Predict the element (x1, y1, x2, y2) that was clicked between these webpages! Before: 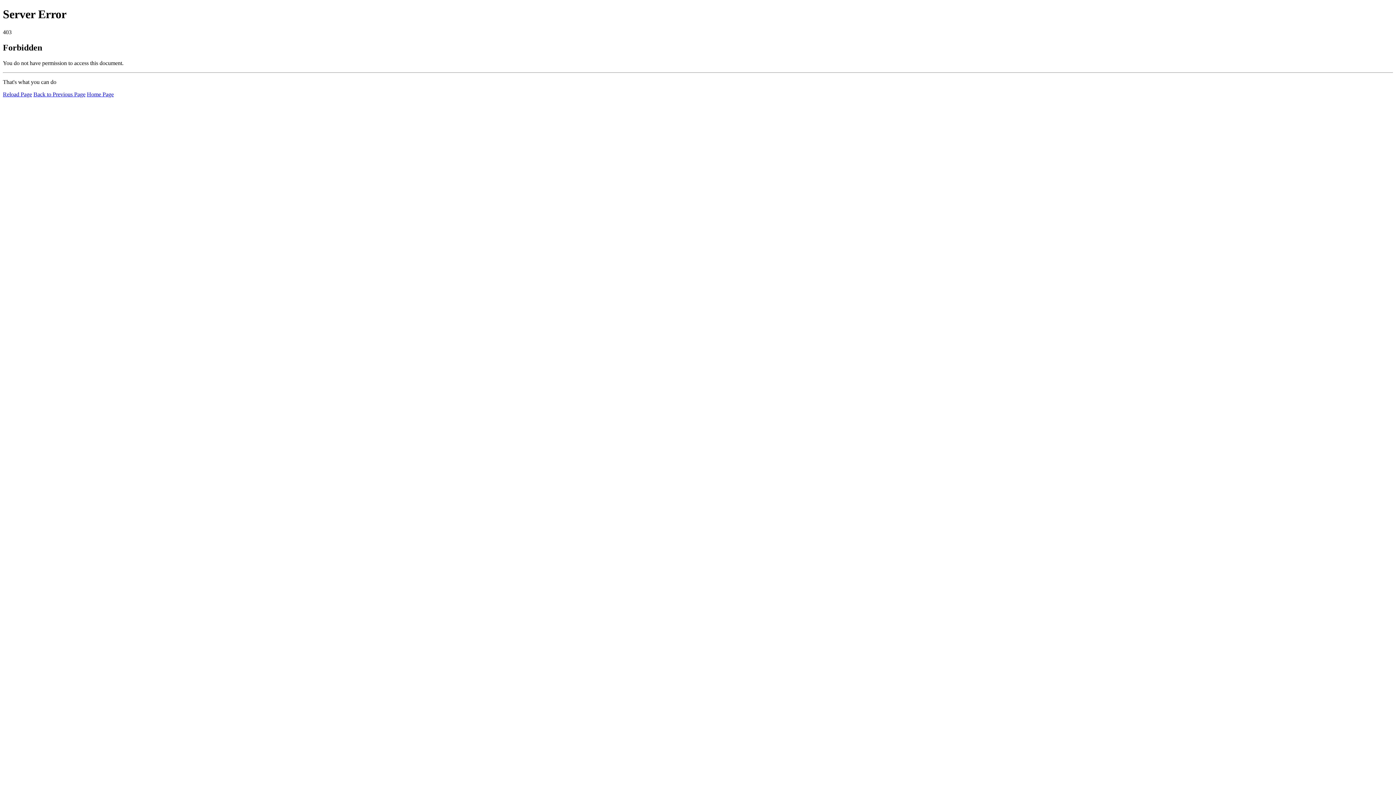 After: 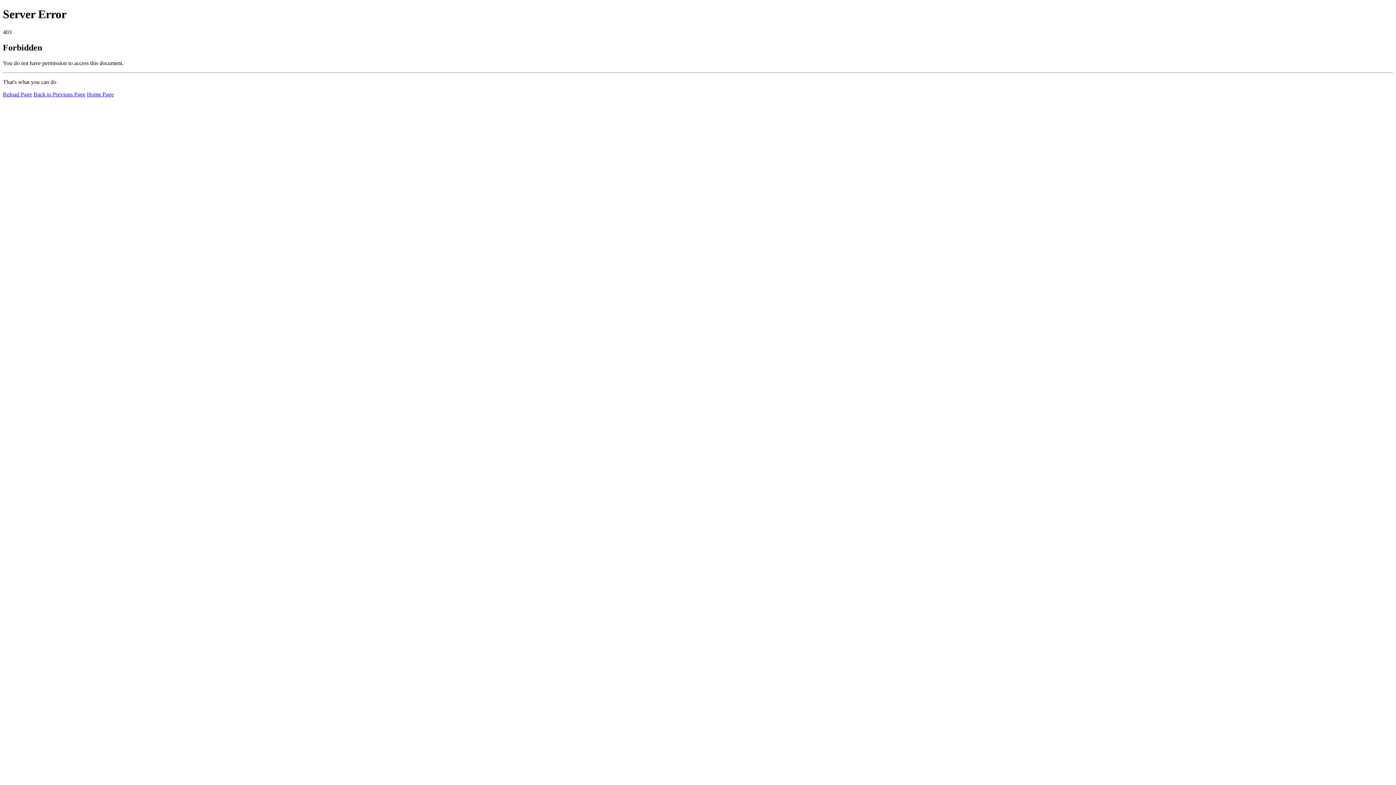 Action: label: Reload Page bbox: (2, 91, 32, 97)